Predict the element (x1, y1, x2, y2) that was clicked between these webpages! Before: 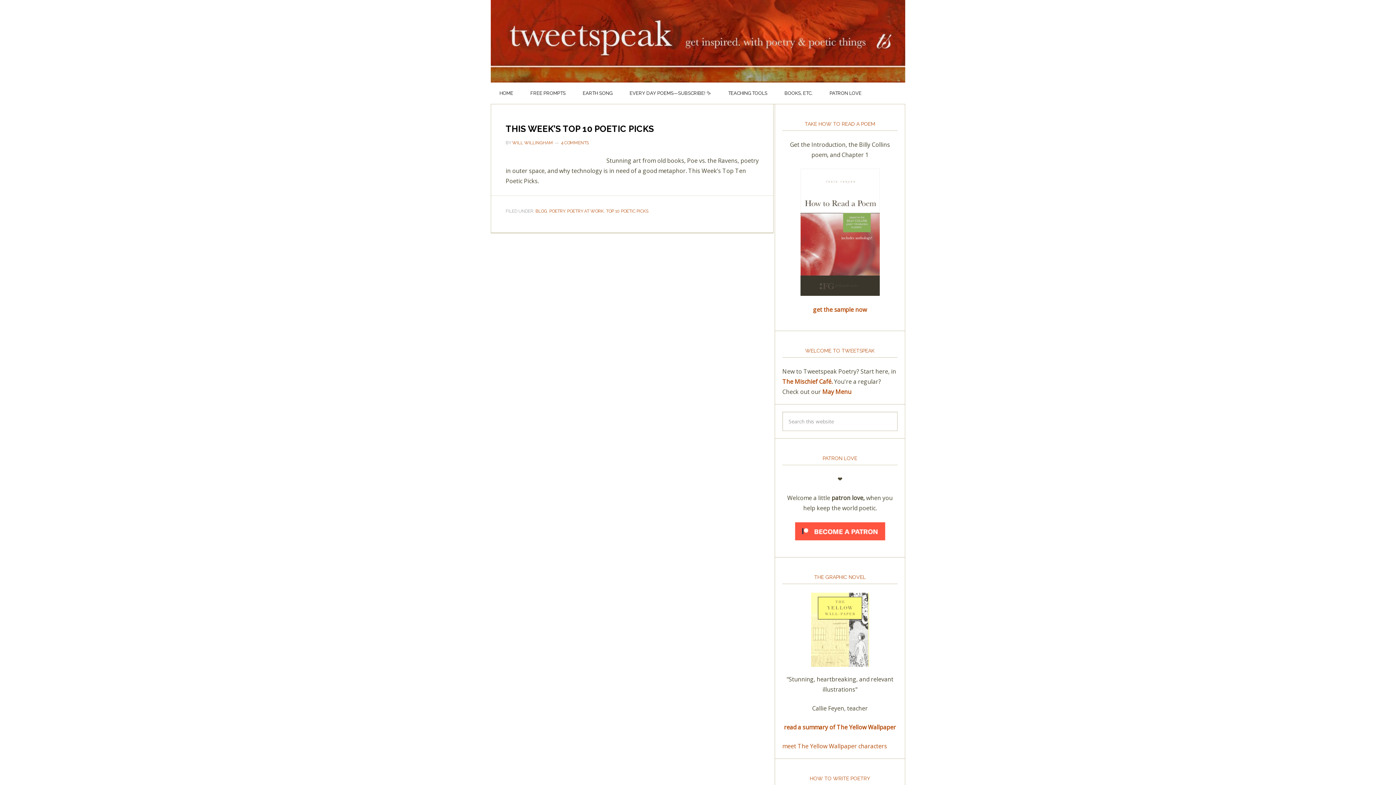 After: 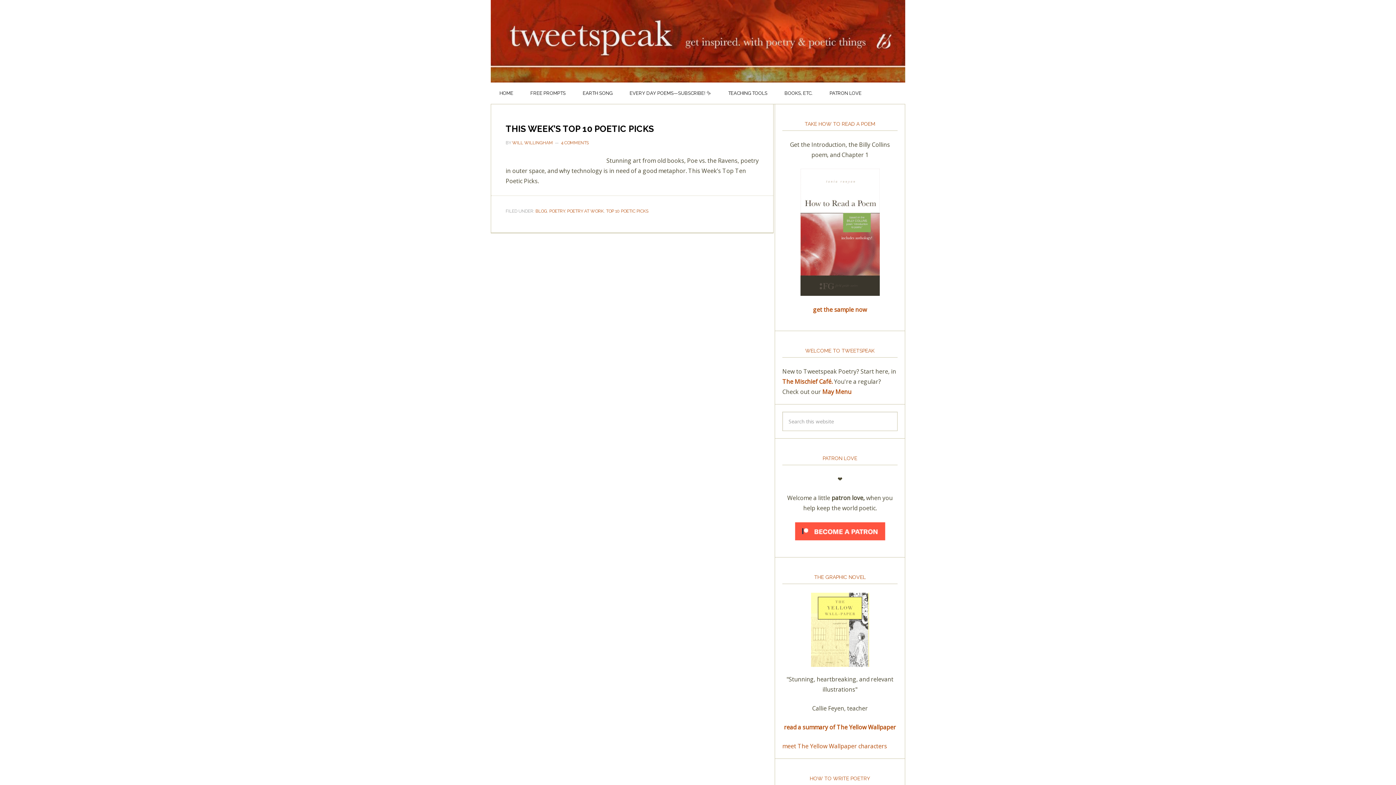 Action: bbox: (782, 168, 897, 296)